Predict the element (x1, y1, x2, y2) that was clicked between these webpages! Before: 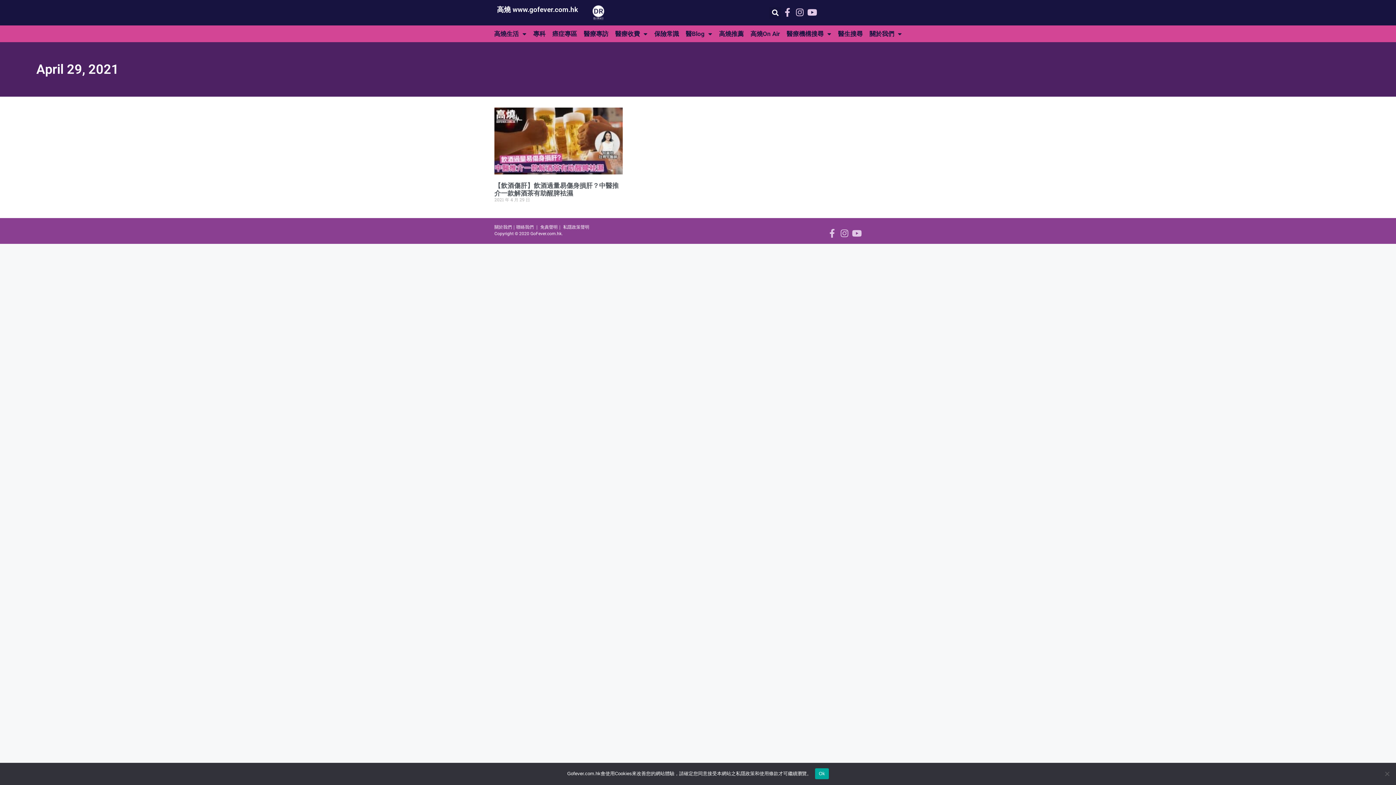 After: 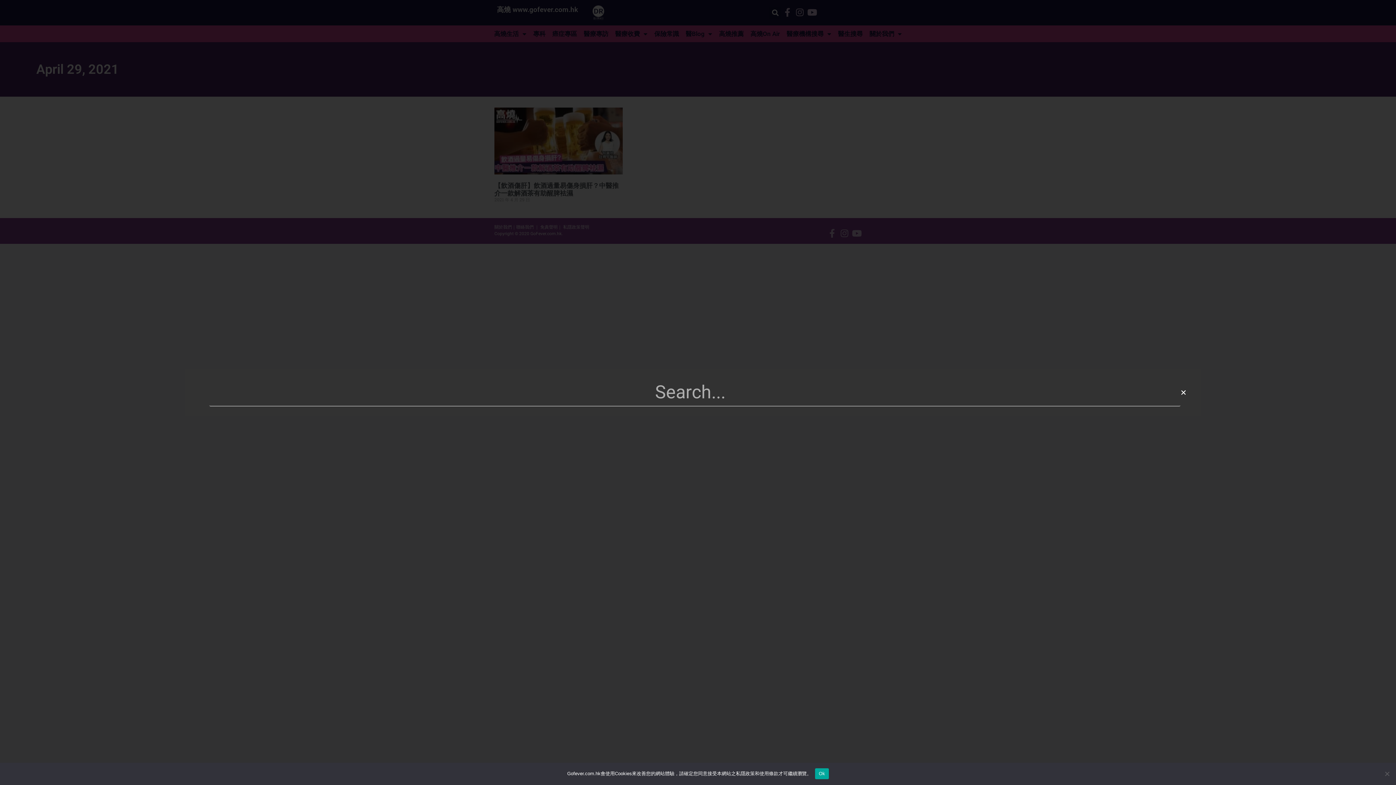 Action: bbox: (769, 6, 781, 18) label: Search